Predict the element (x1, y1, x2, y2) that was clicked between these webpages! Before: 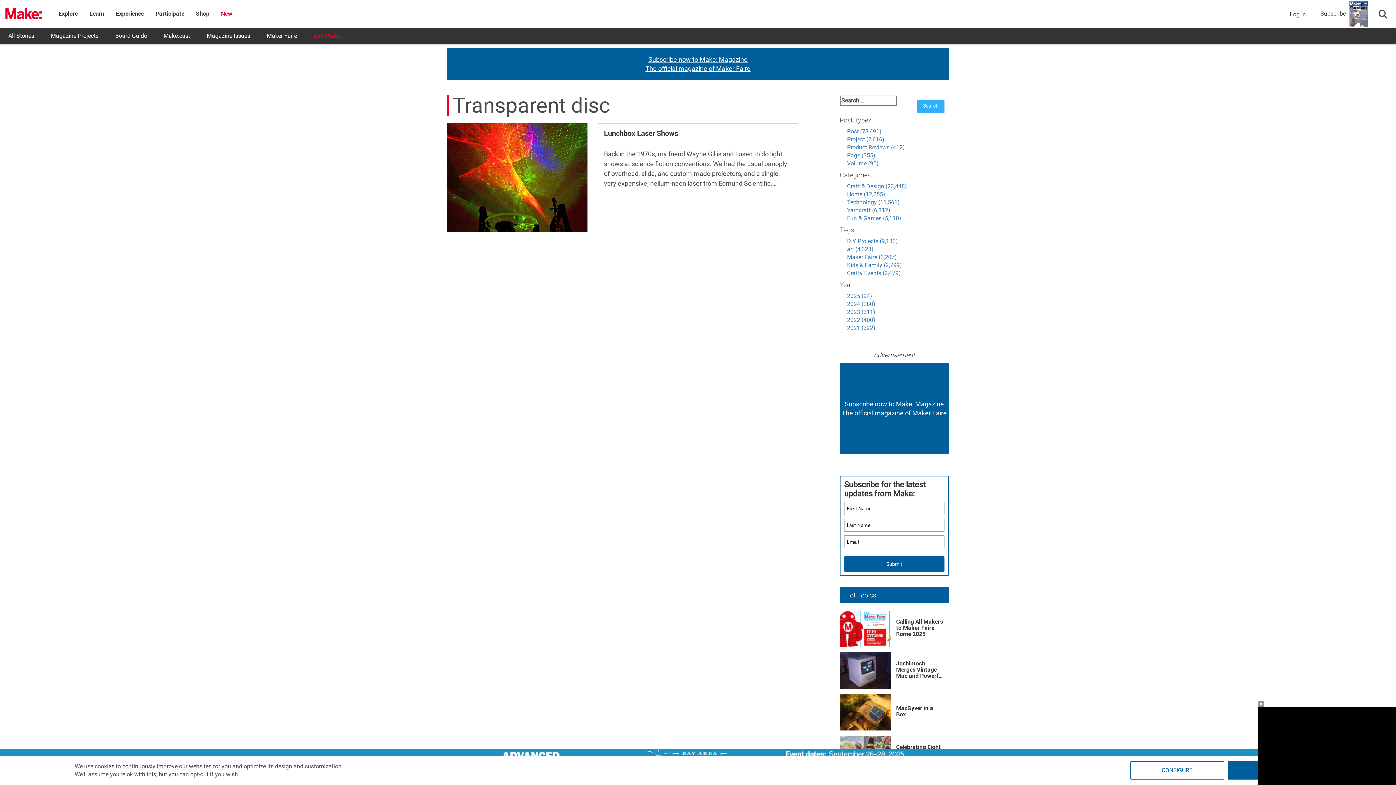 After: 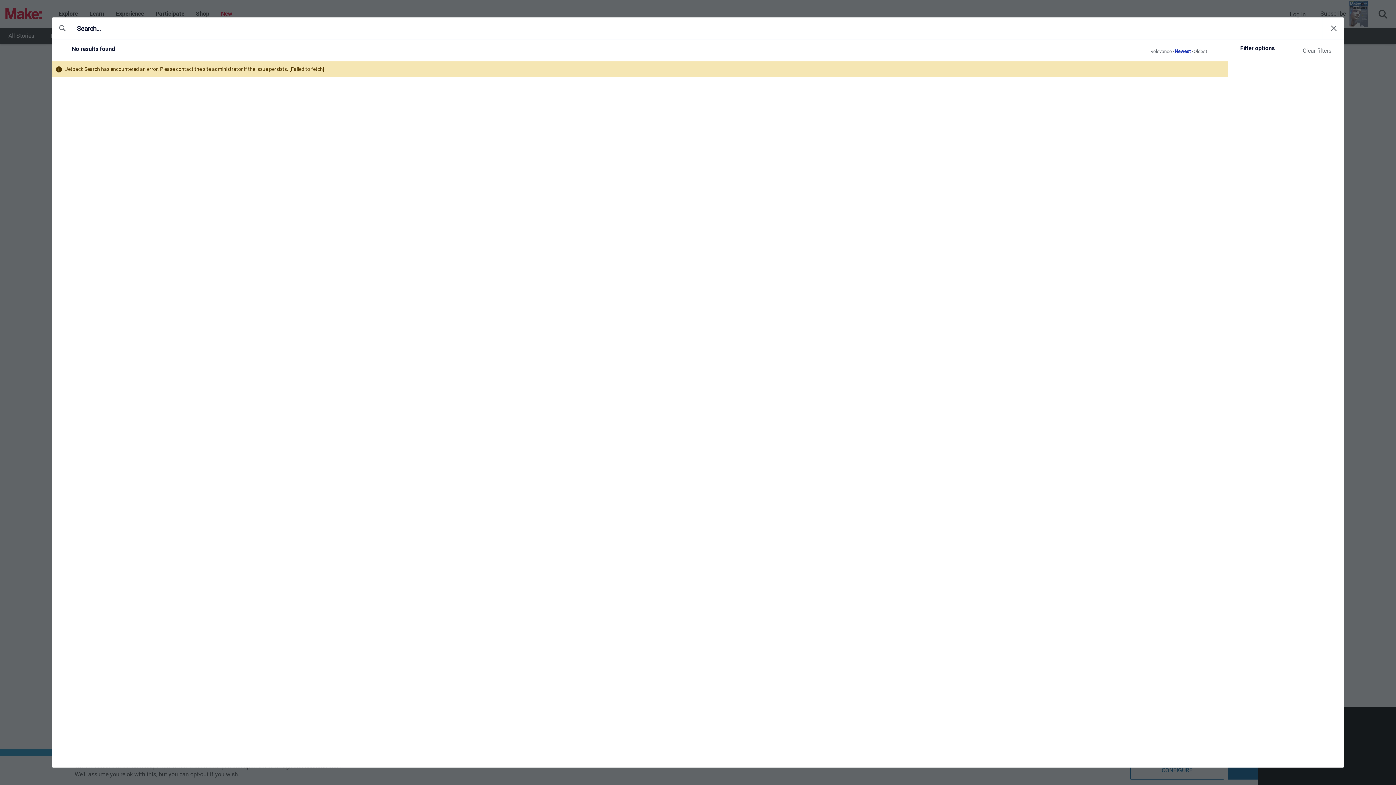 Action: label: Project (2,616) bbox: (847, 135, 884, 142)